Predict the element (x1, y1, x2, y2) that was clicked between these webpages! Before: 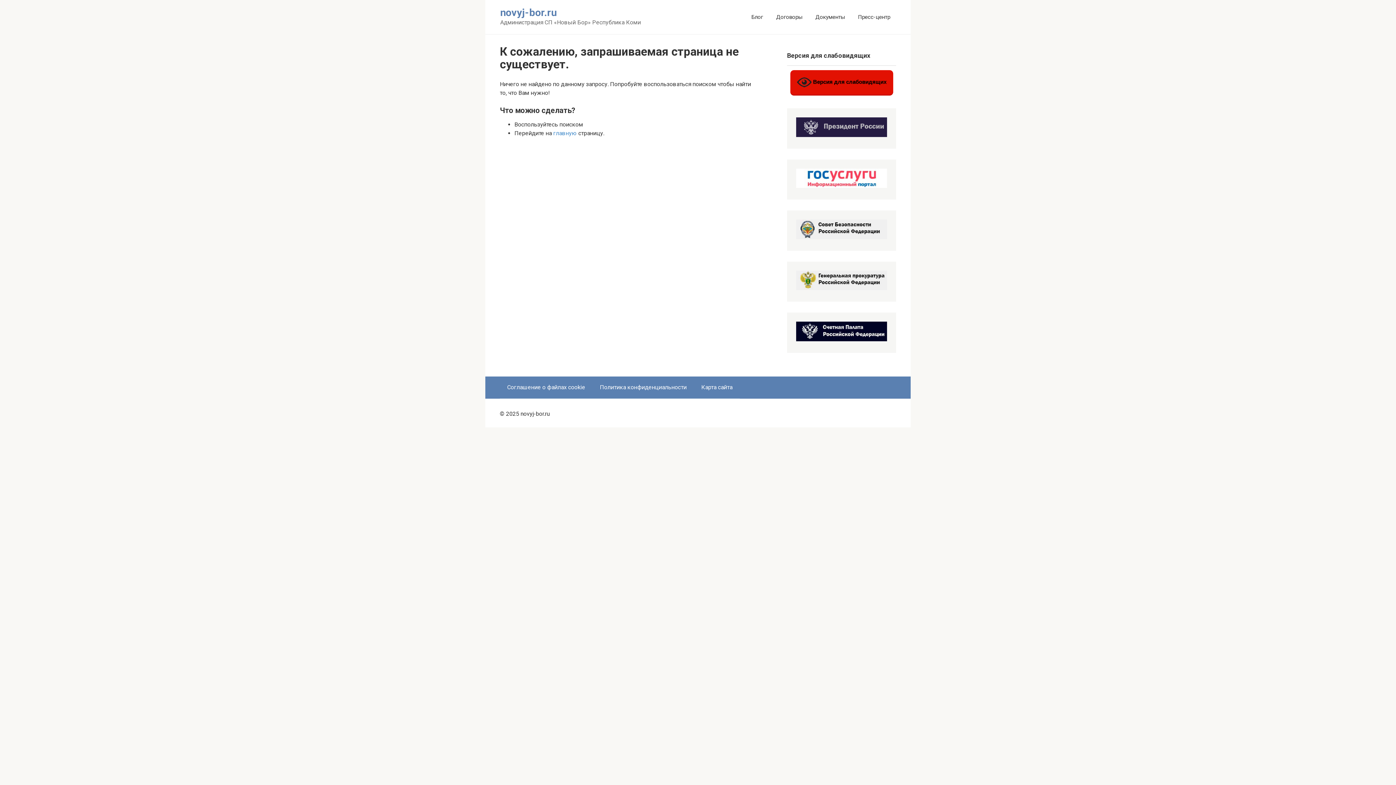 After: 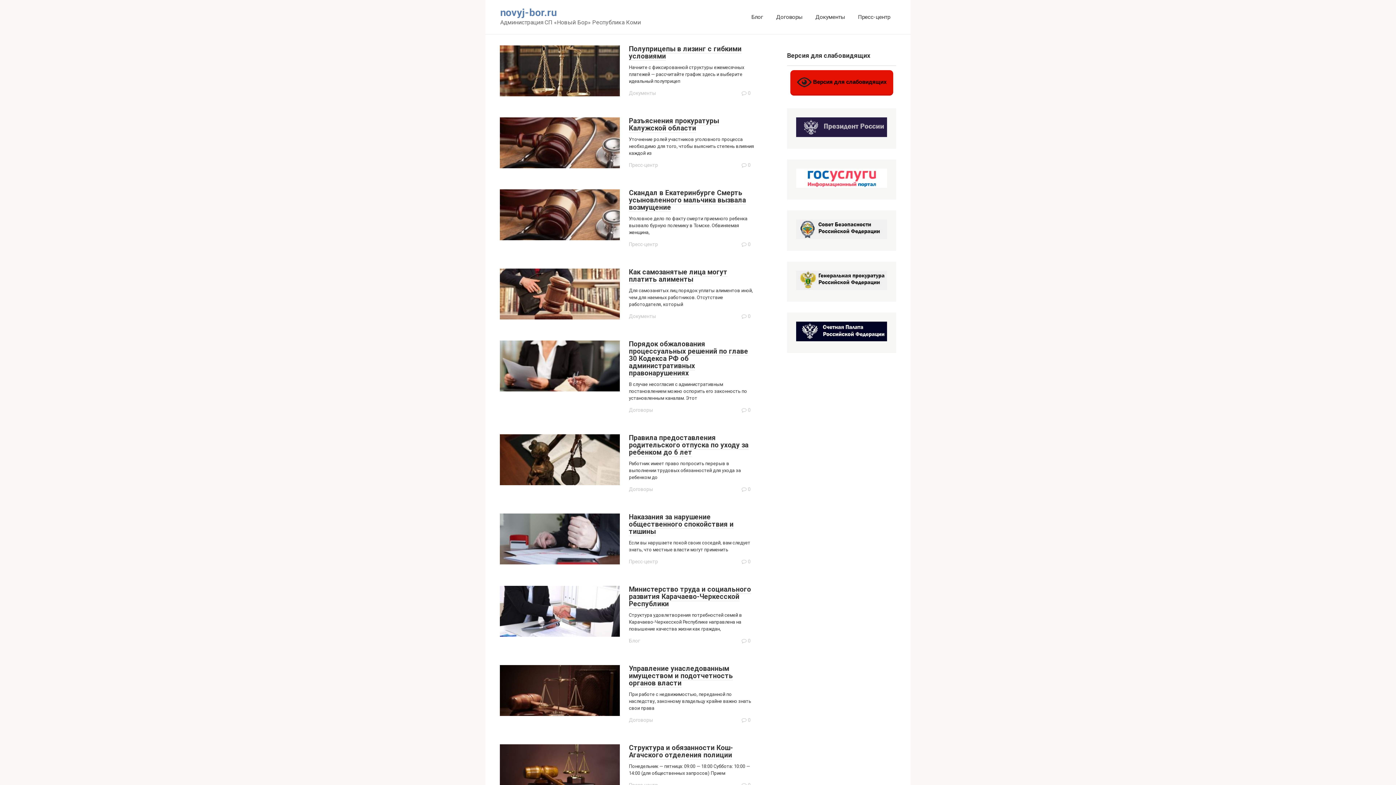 Action: bbox: (500, 6, 556, 18) label: novyj-bor.ru